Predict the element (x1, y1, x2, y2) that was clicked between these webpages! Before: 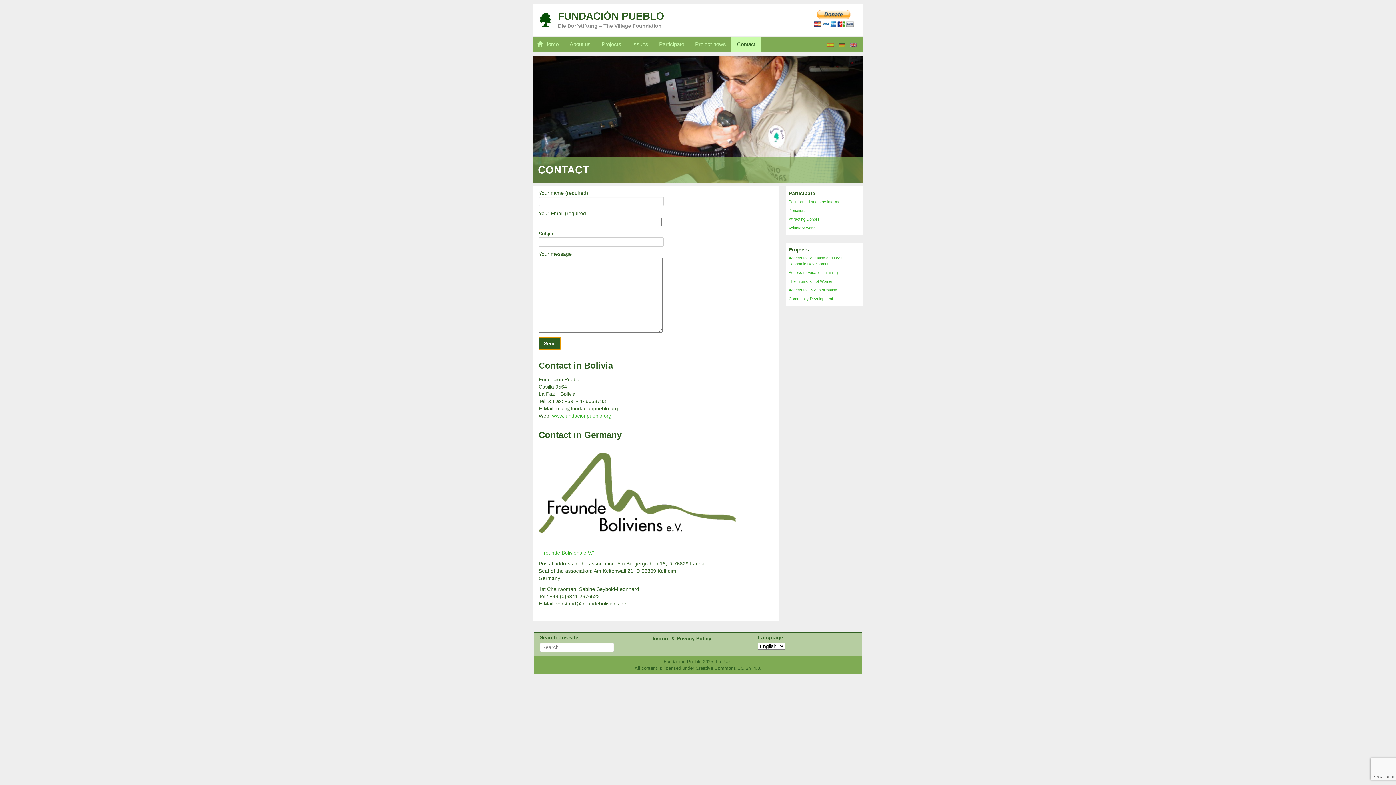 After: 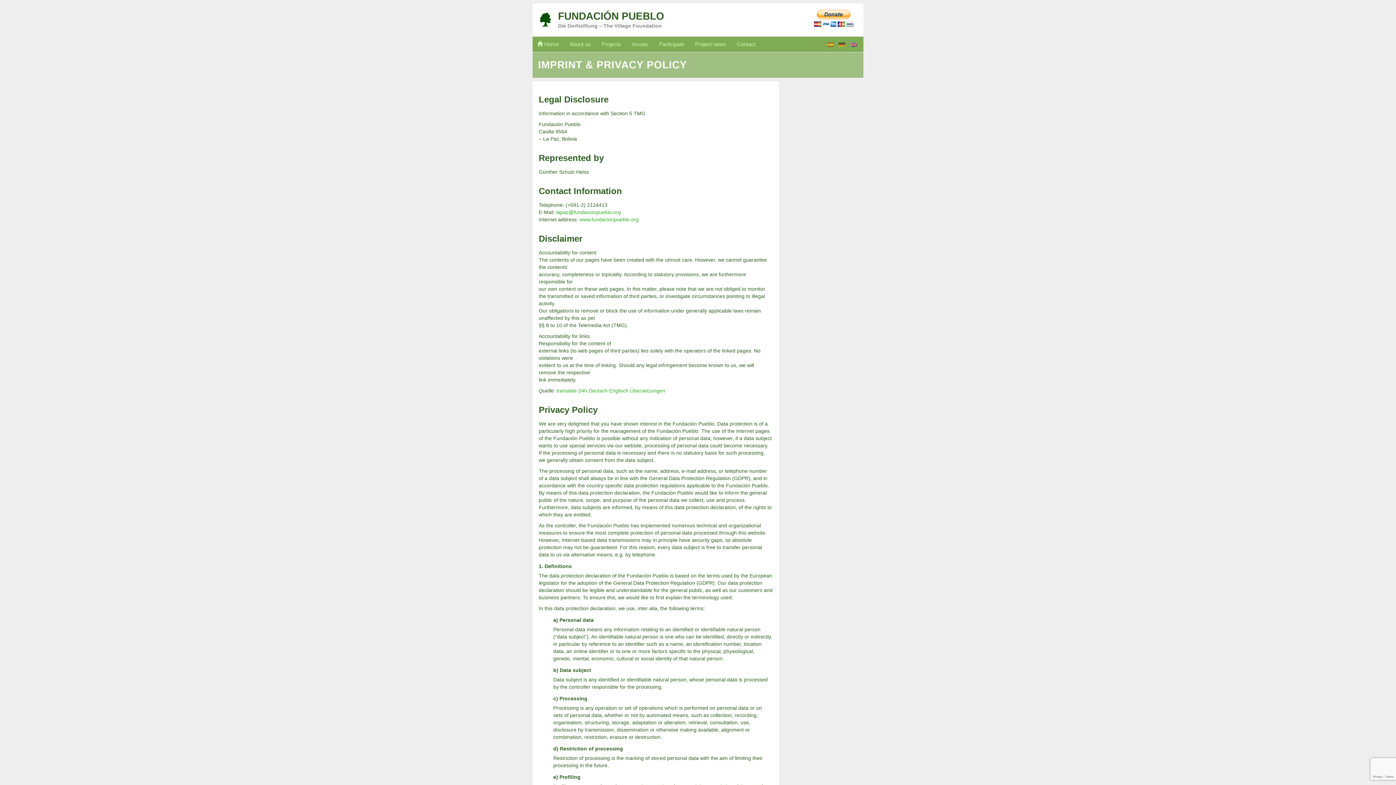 Action: label: Imprint & Privacy Policy bbox: (652, 636, 711, 641)